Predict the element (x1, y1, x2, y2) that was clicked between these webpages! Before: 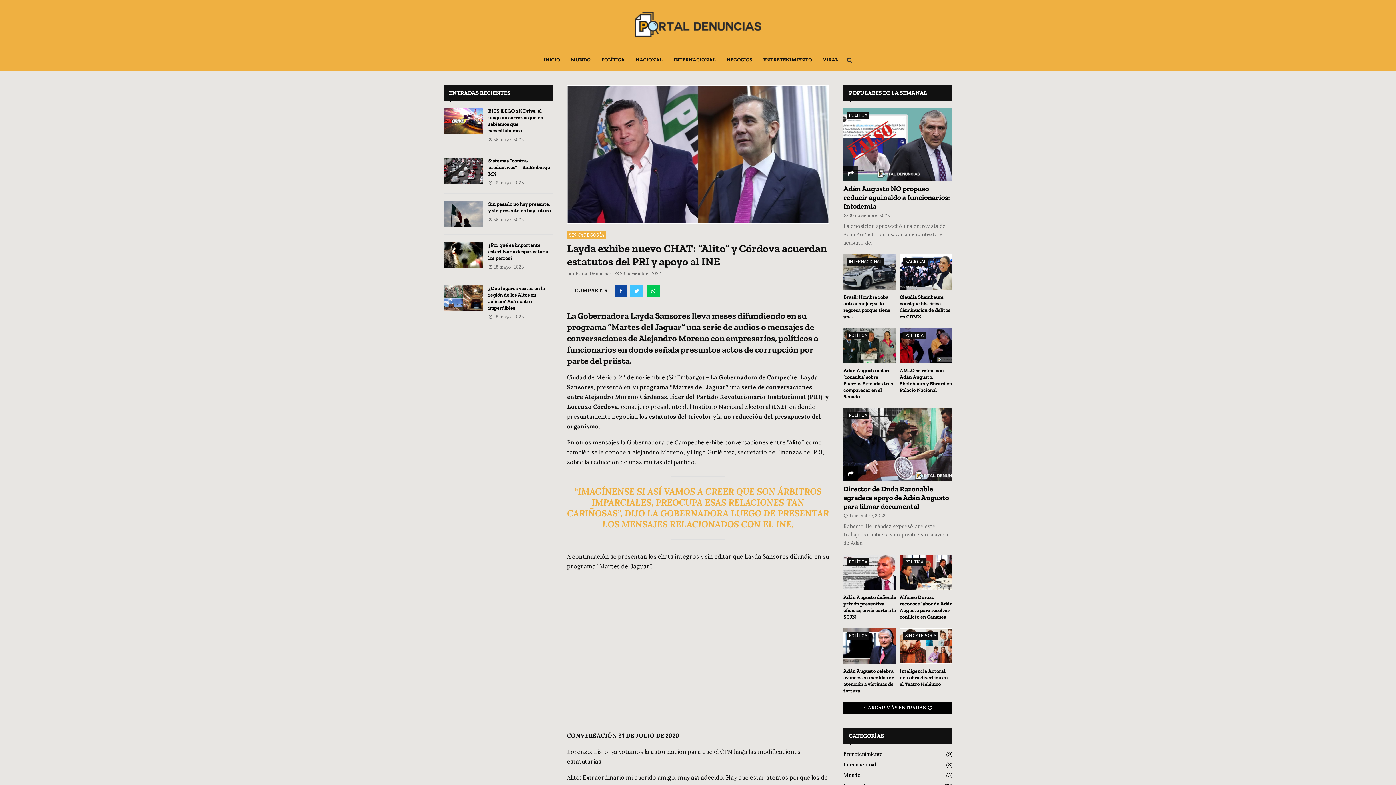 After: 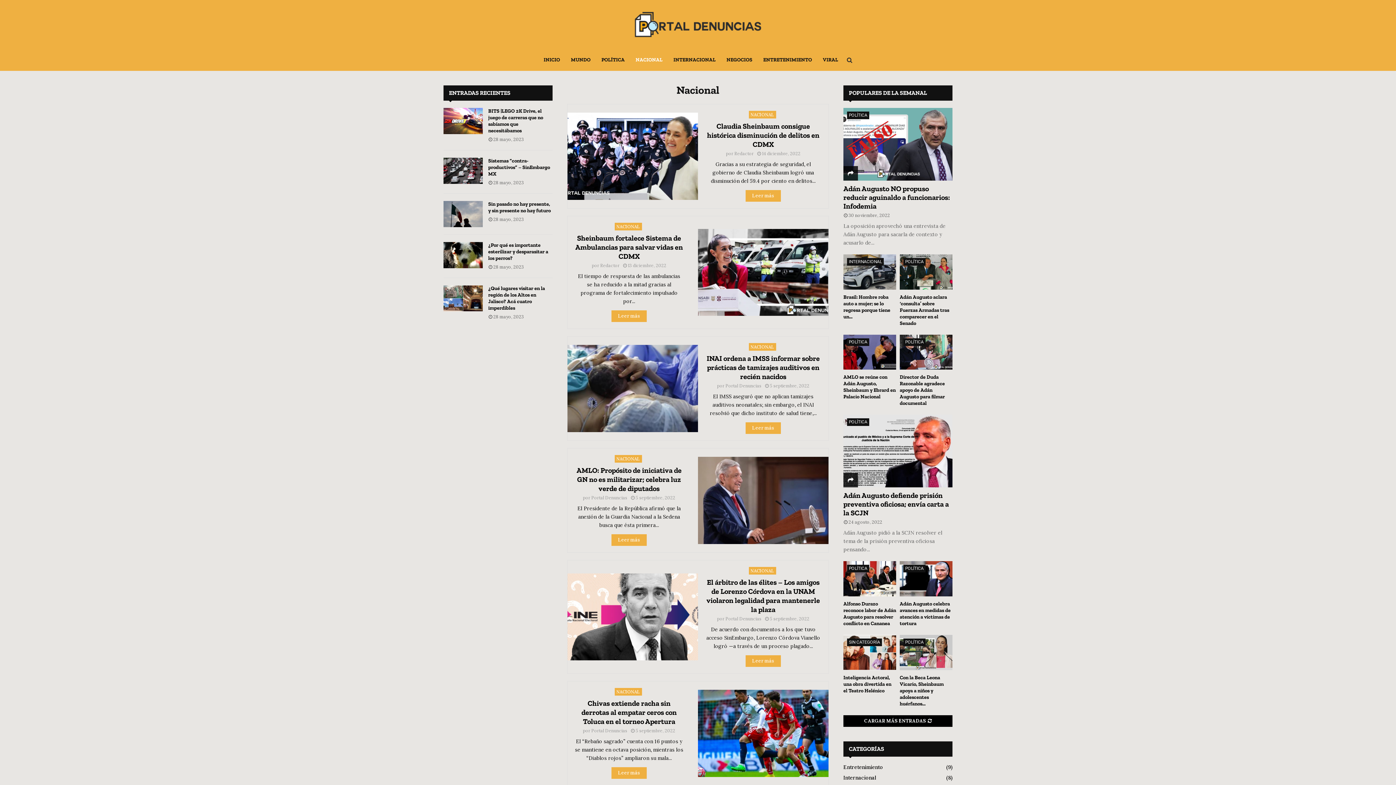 Action: bbox: (903, 258, 928, 265) label: NACIONAL